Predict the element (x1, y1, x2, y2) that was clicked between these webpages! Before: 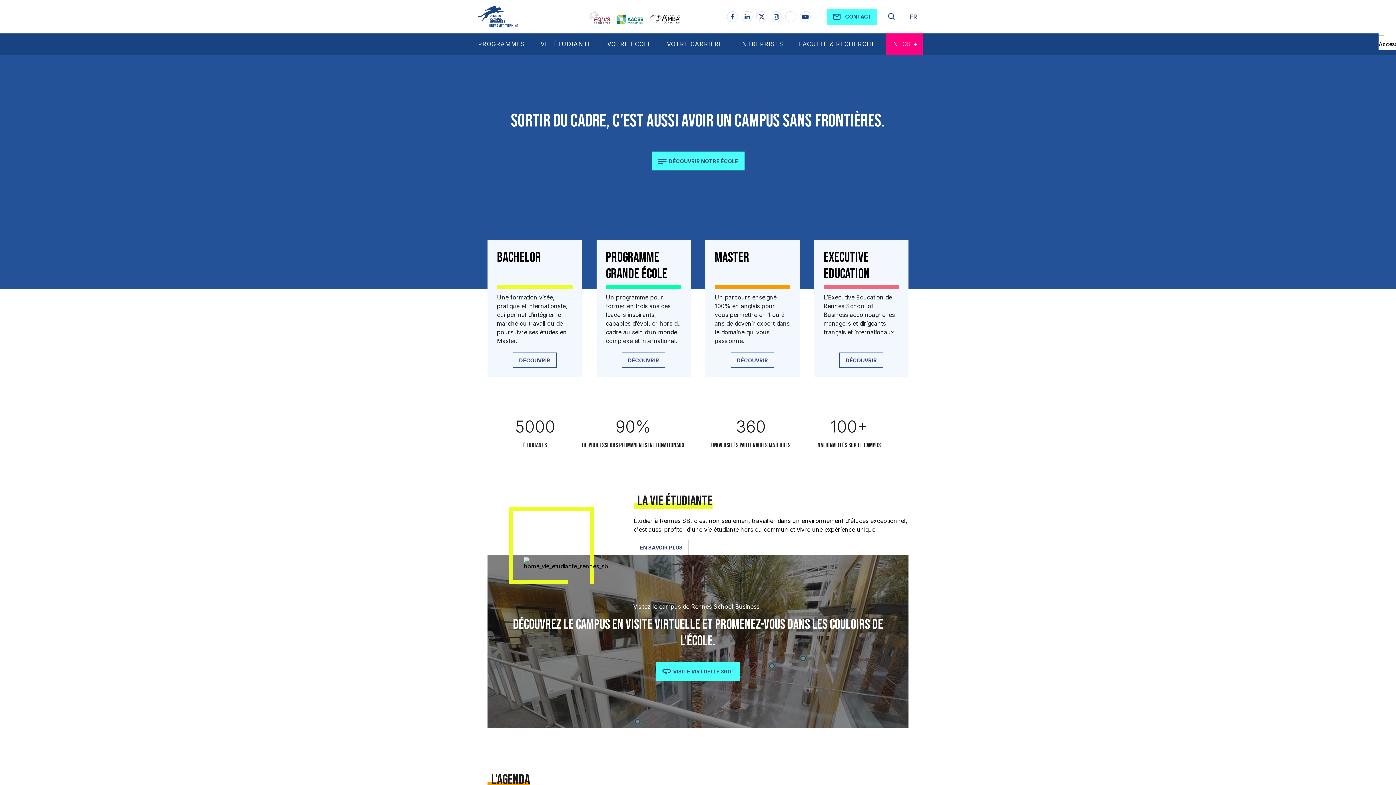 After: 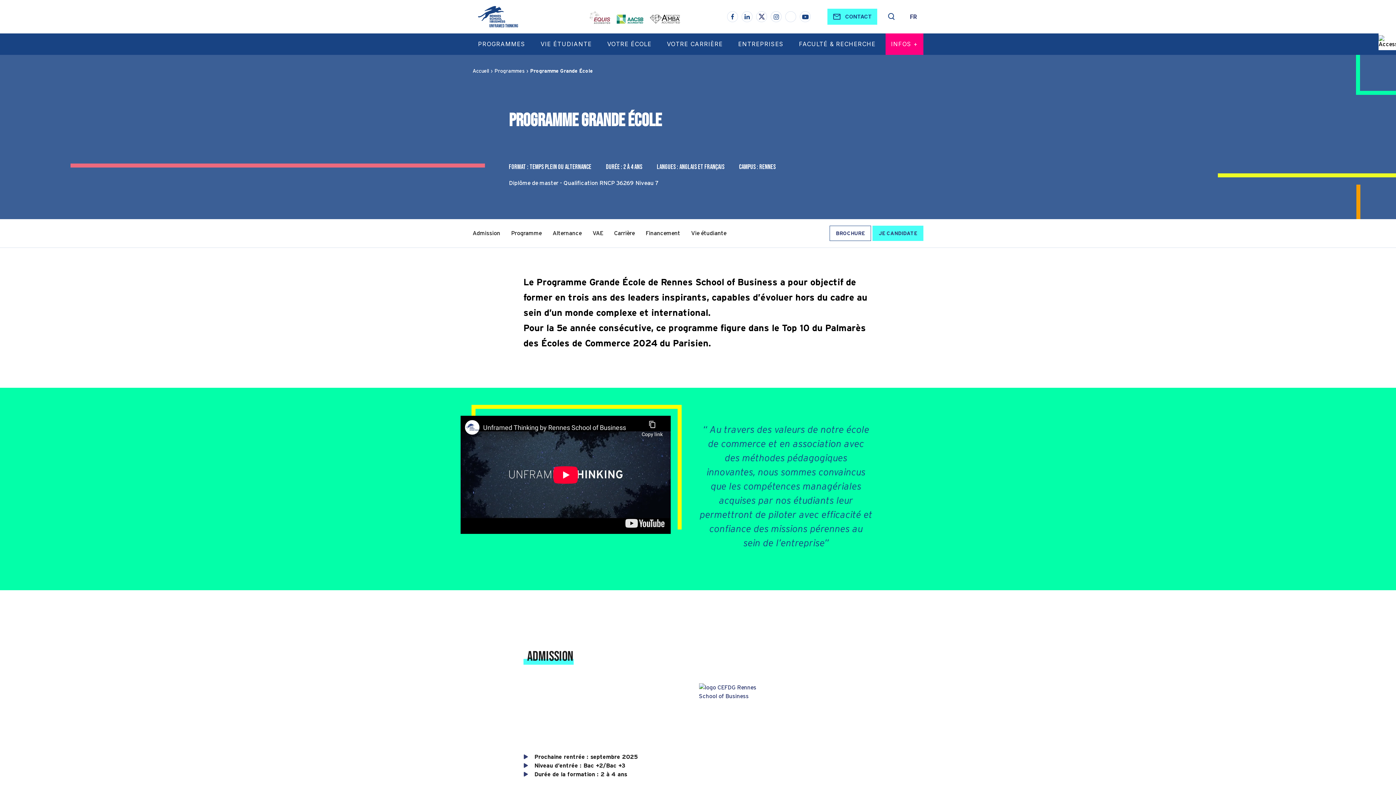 Action: bbox: (621, 352, 665, 368) label: DÉCOUVRIR